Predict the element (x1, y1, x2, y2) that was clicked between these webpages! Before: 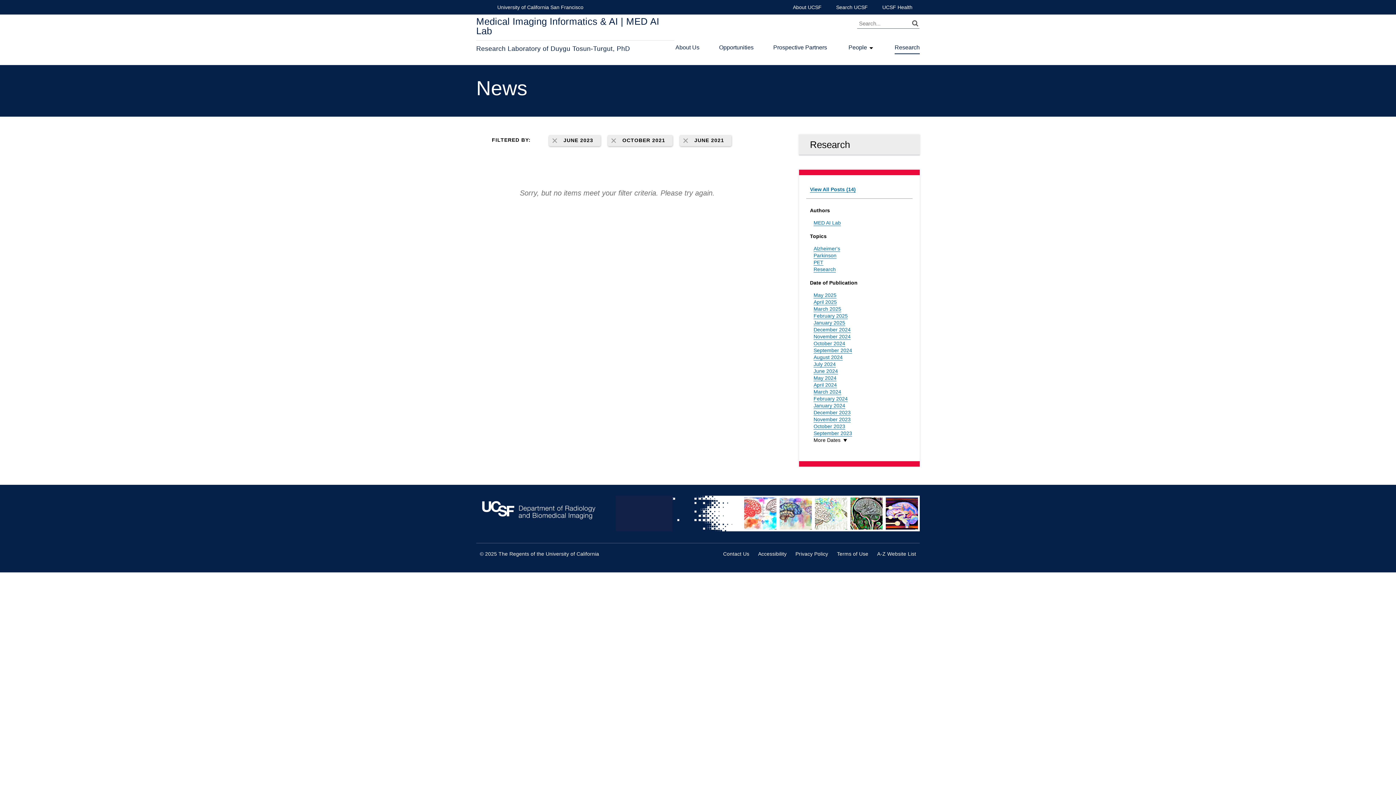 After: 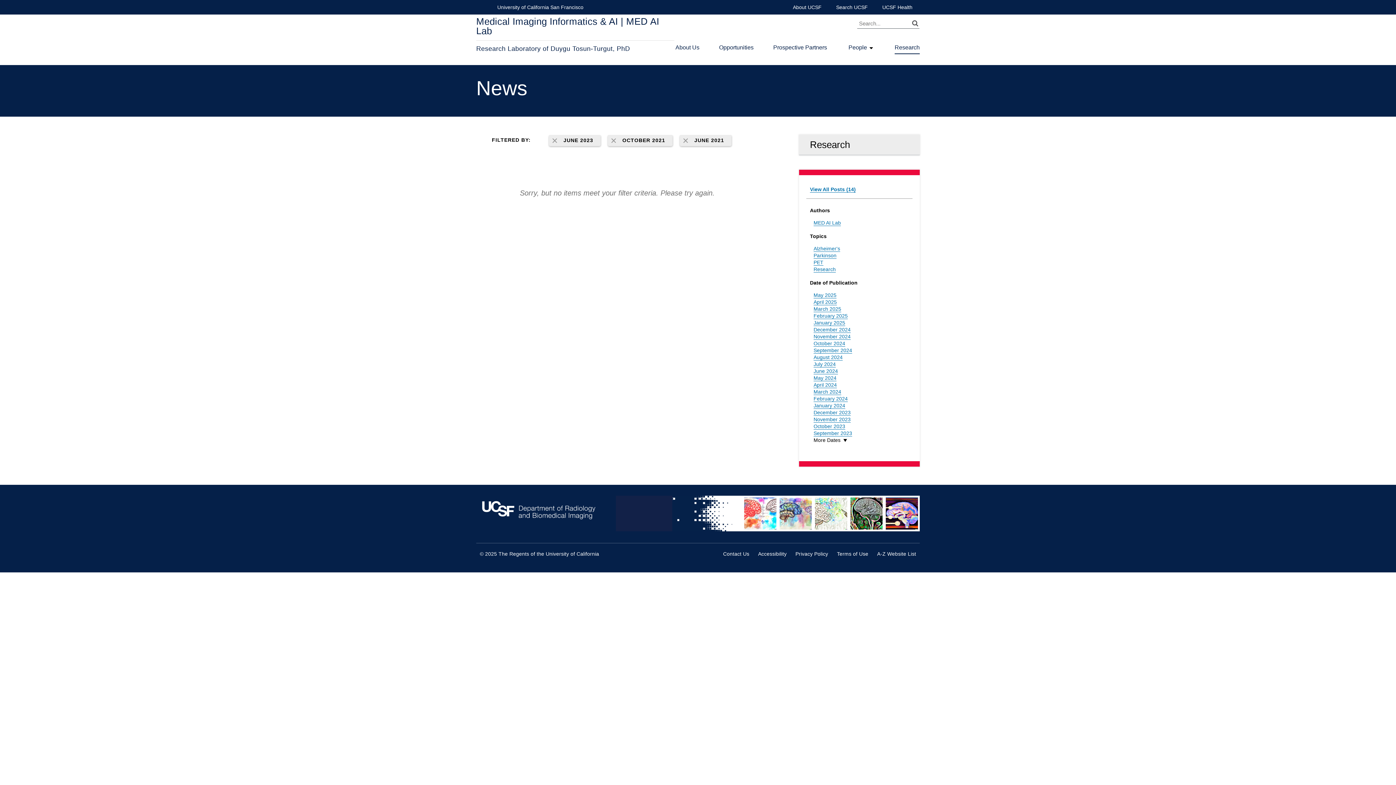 Action: label: JUNE 2023 bbox: (549, 134, 600, 146)